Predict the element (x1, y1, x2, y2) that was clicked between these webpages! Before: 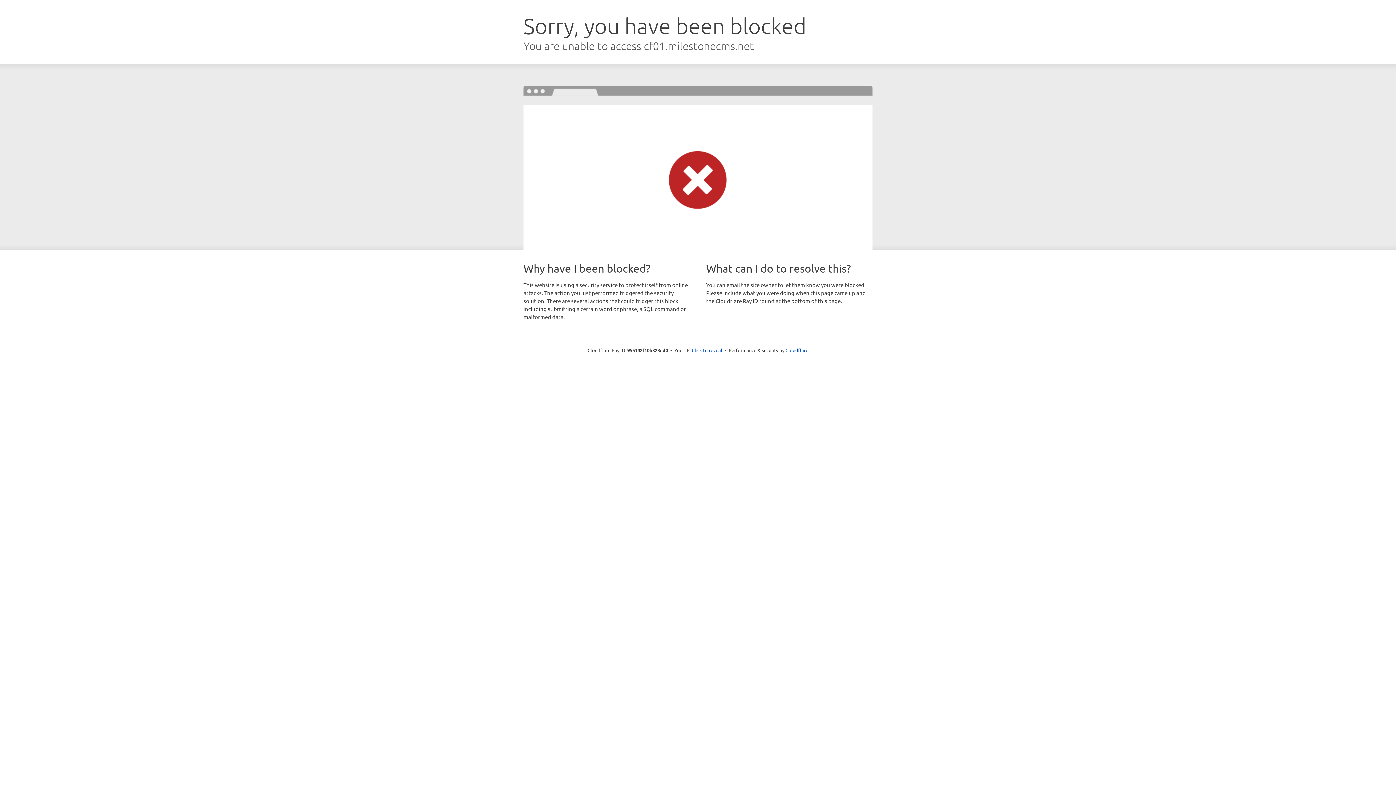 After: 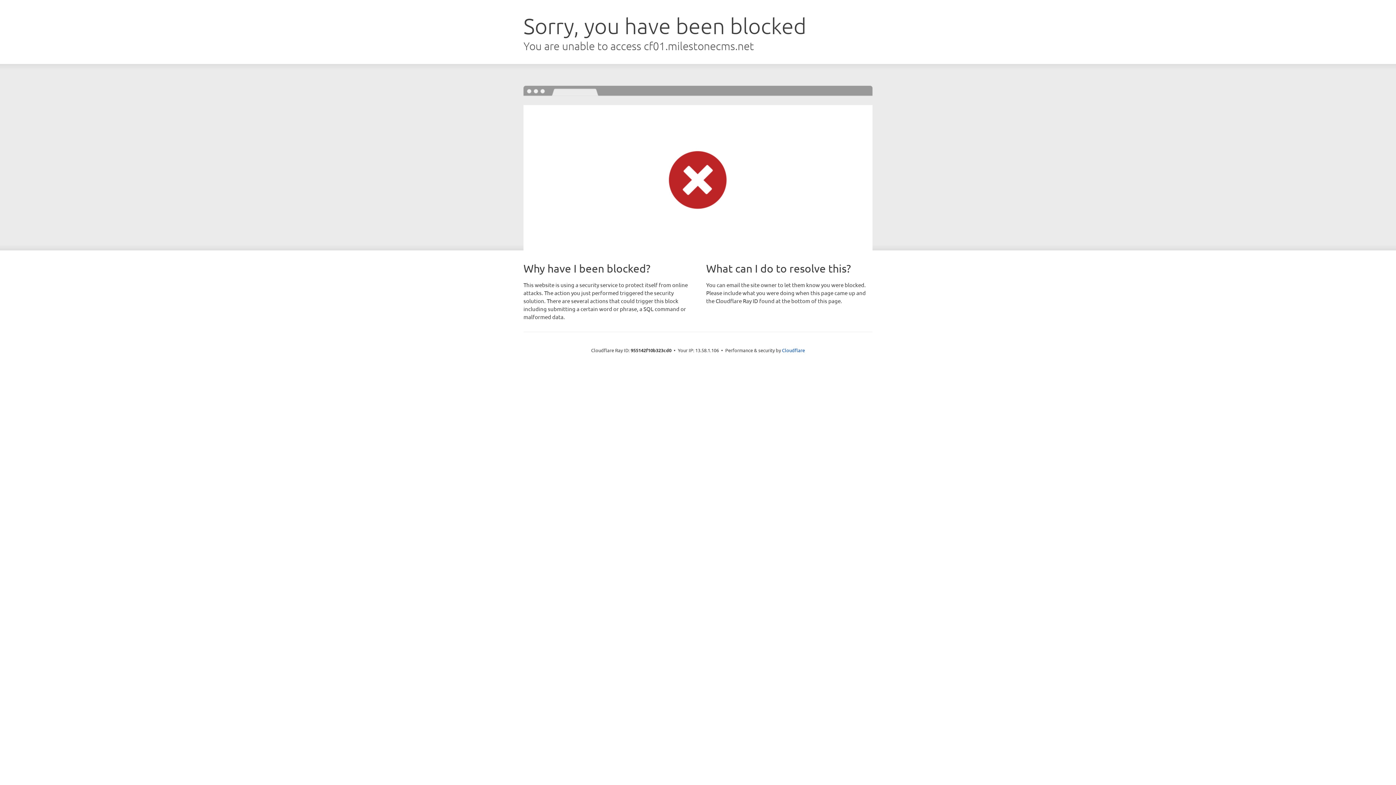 Action: bbox: (692, 346, 722, 353) label: Click to reveal